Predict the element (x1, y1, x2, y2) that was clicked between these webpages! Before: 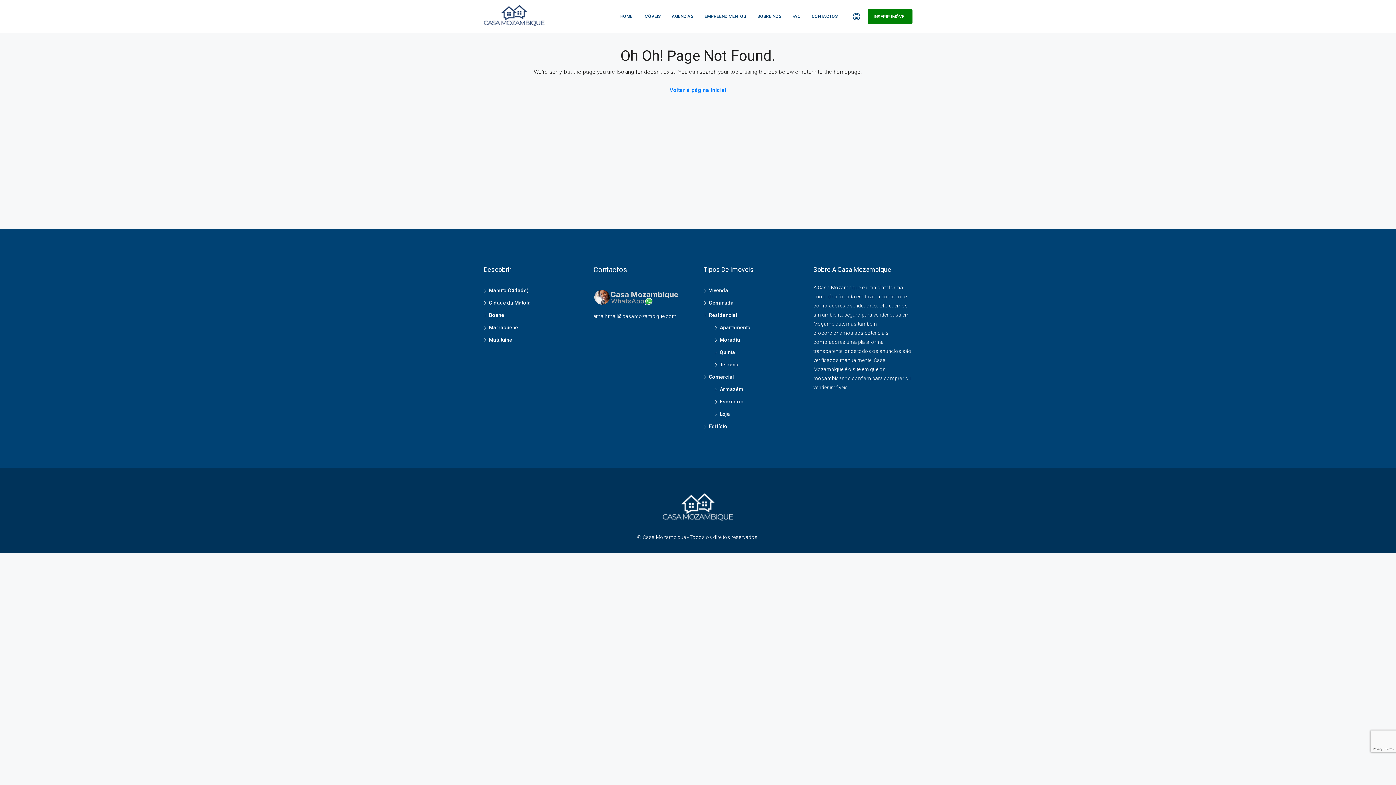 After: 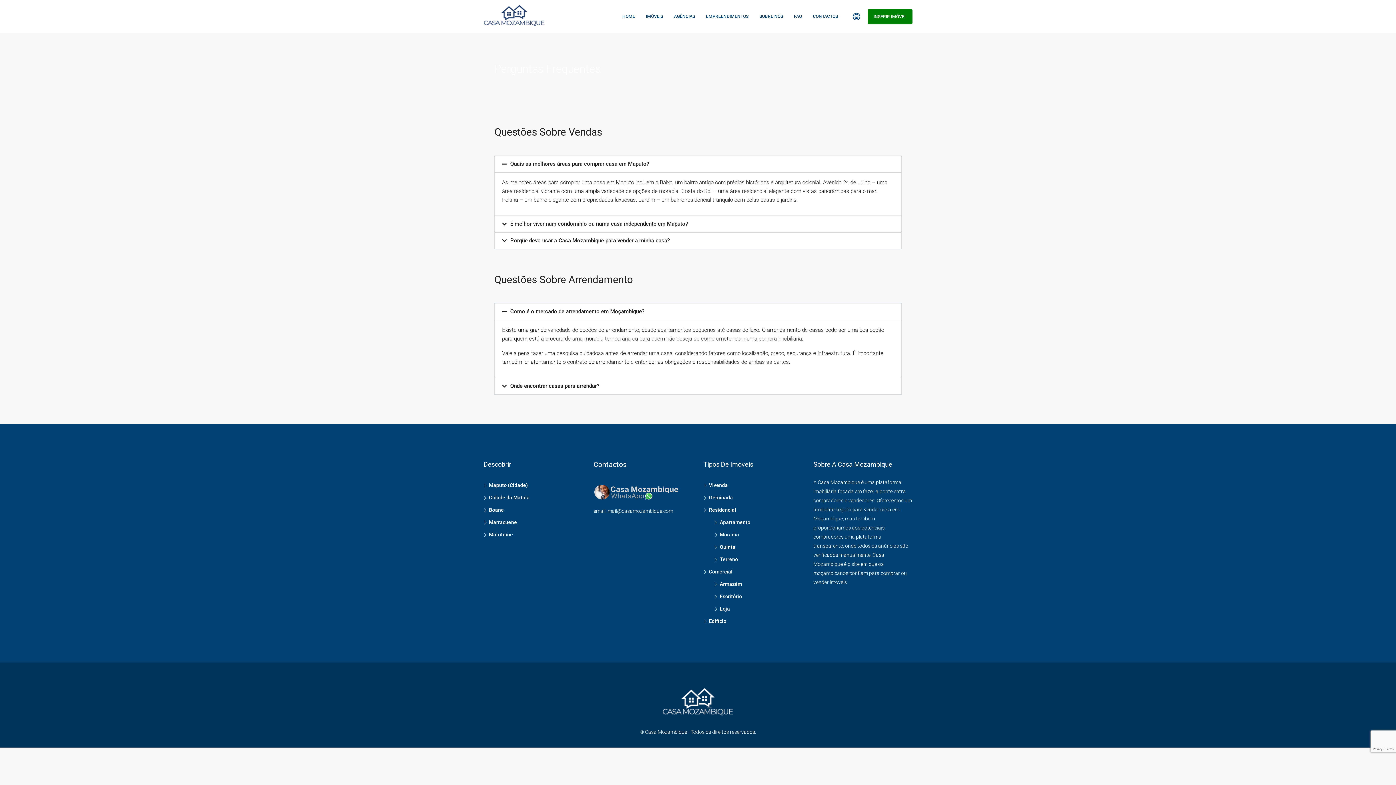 Action: label: FAQ bbox: (787, 0, 806, 32)